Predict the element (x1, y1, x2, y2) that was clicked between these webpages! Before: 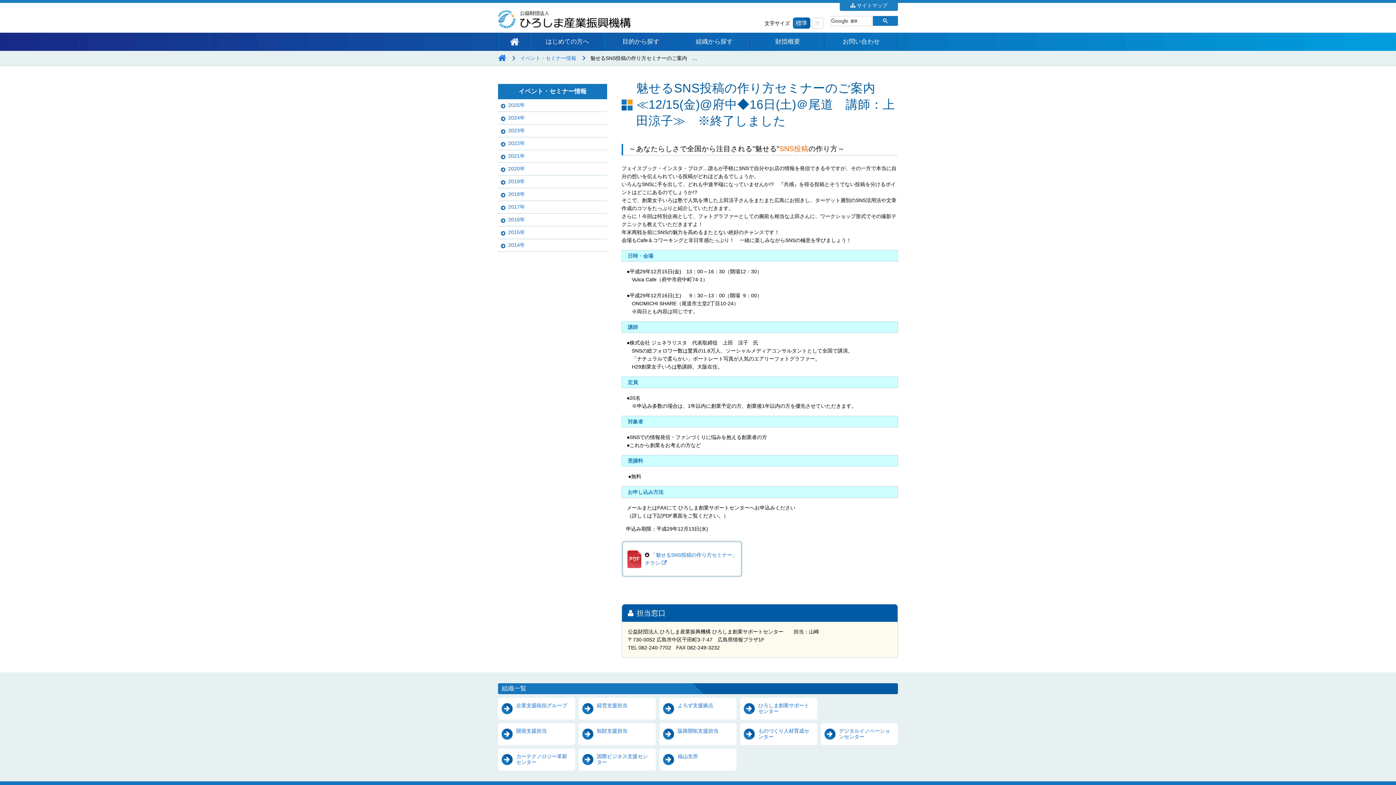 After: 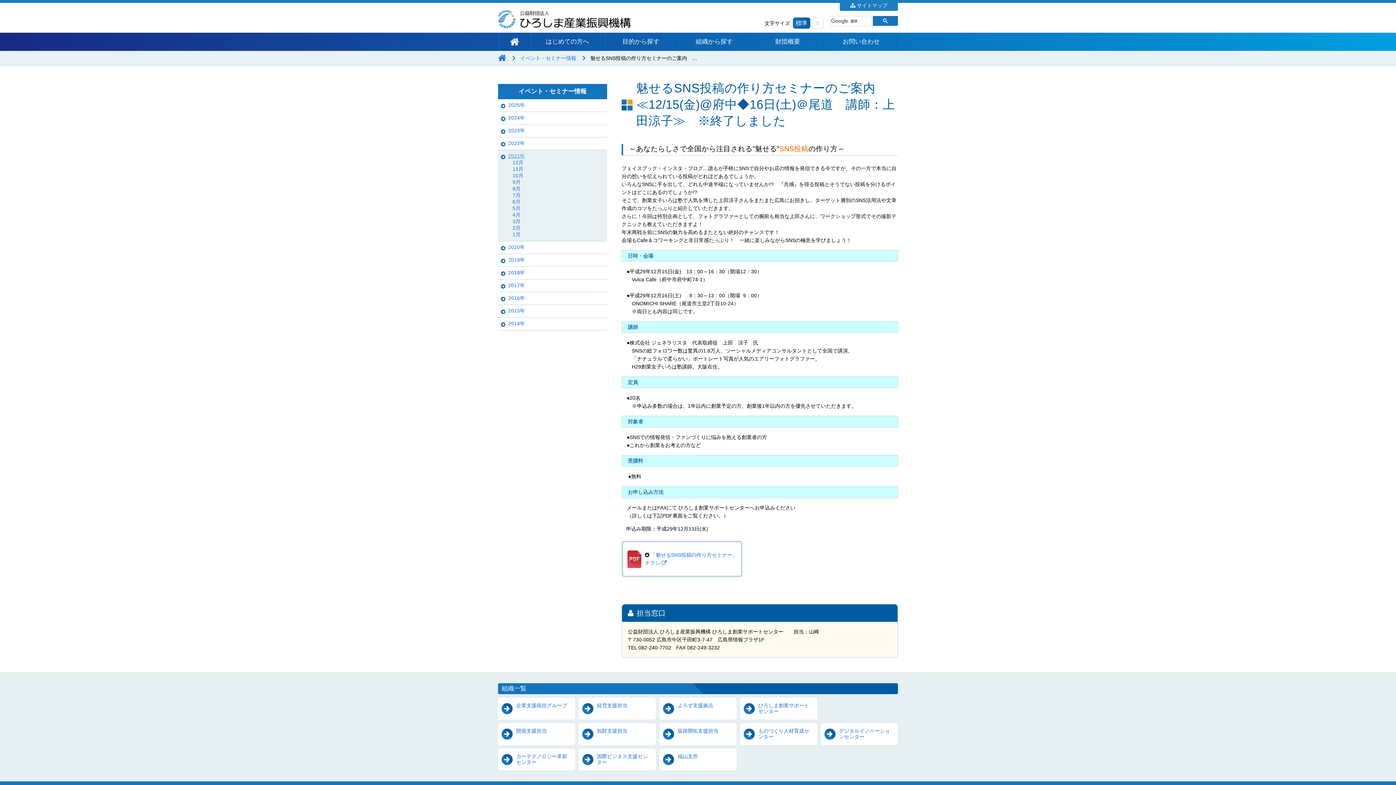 Action: bbox: (501, 153, 604, 159) label: 2021年